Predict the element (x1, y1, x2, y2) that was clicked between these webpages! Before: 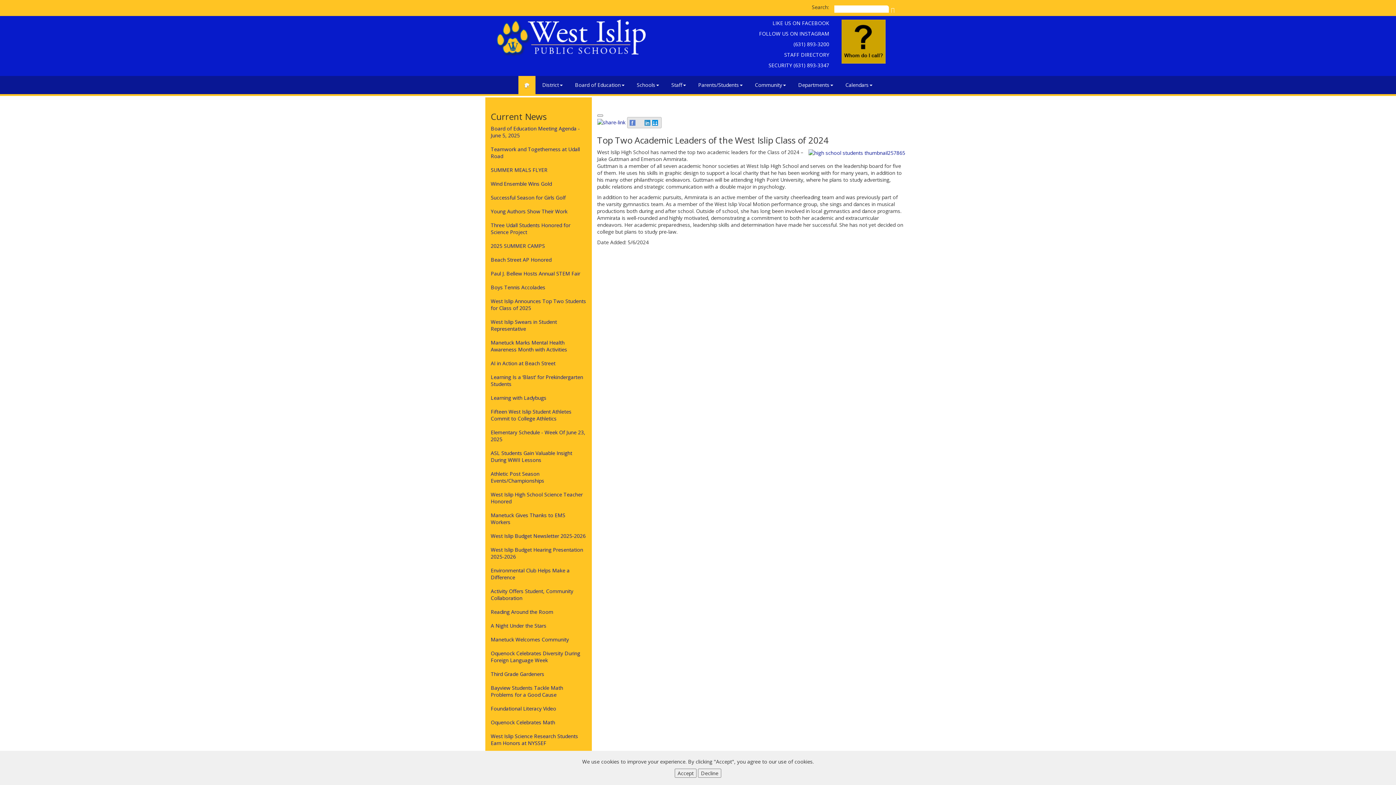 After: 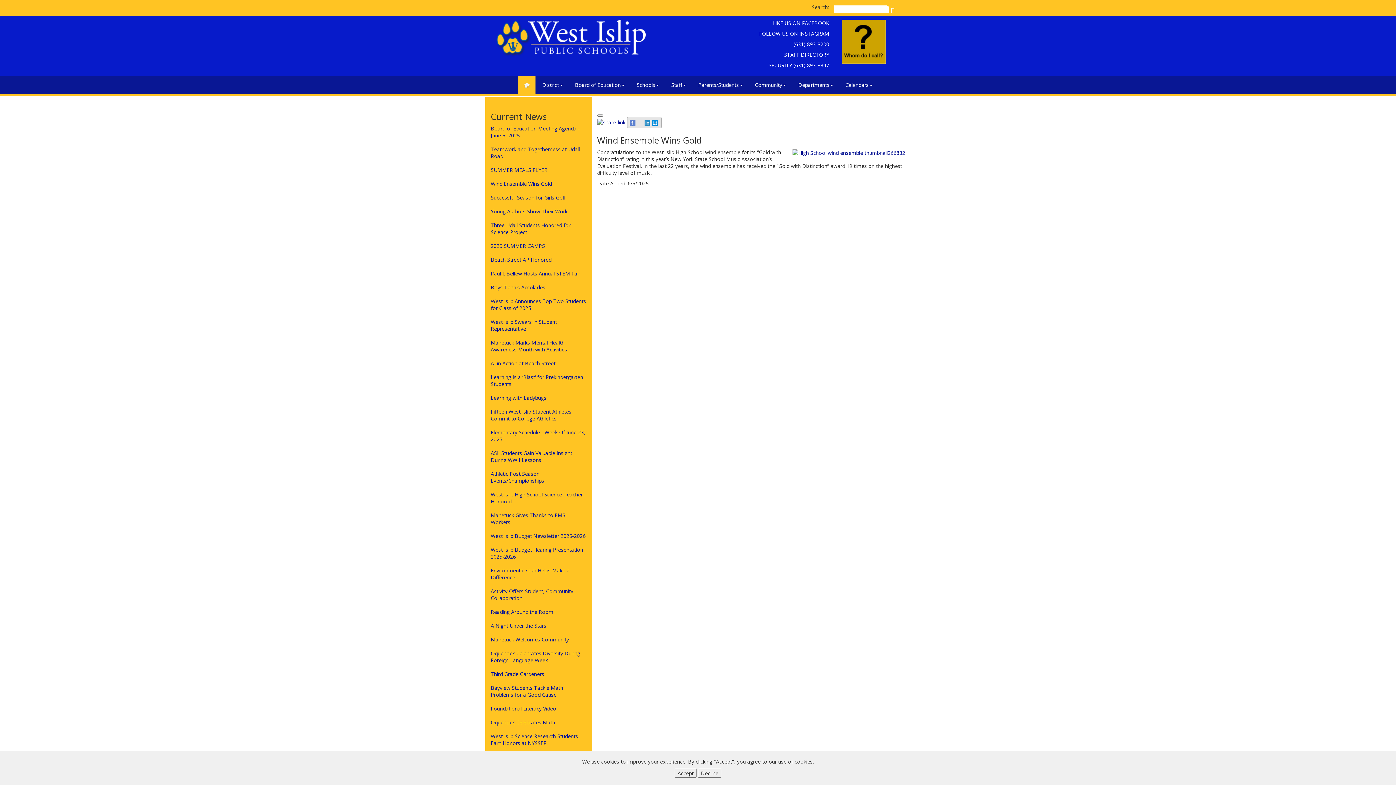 Action: bbox: (490, 180, 552, 187) label: Wind Ensemble Wins Gold